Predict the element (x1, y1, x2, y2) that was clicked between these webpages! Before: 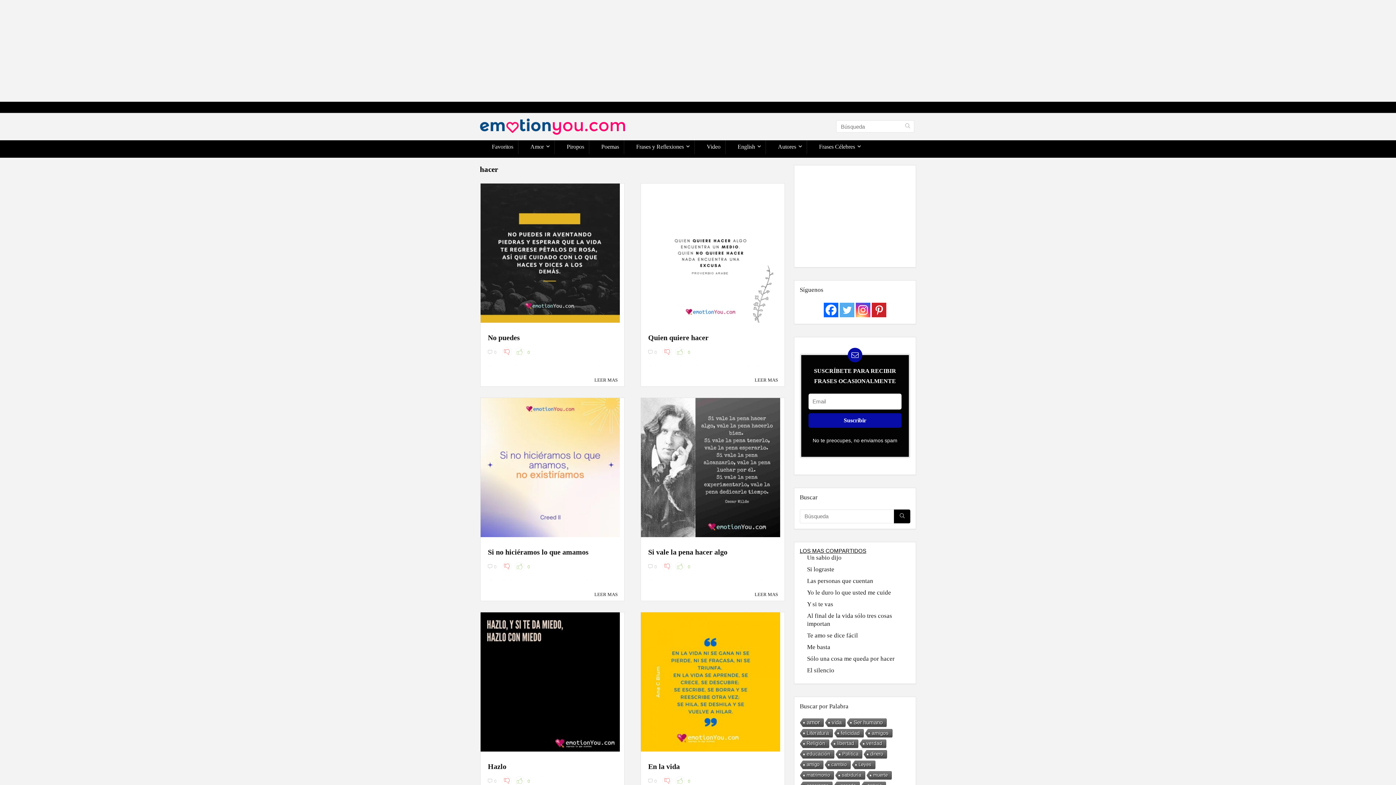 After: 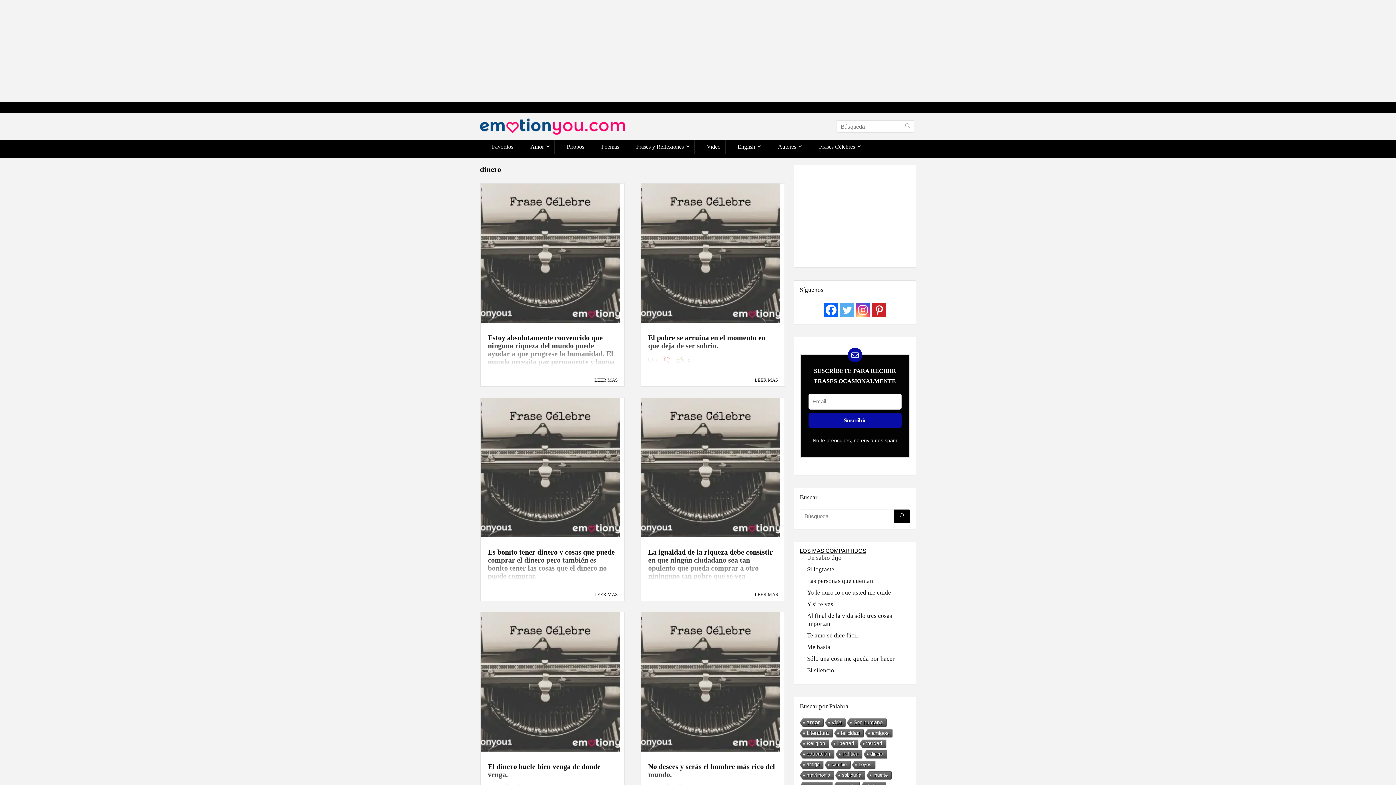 Action: label: dinero (132 elementos) bbox: (862, 750, 886, 759)